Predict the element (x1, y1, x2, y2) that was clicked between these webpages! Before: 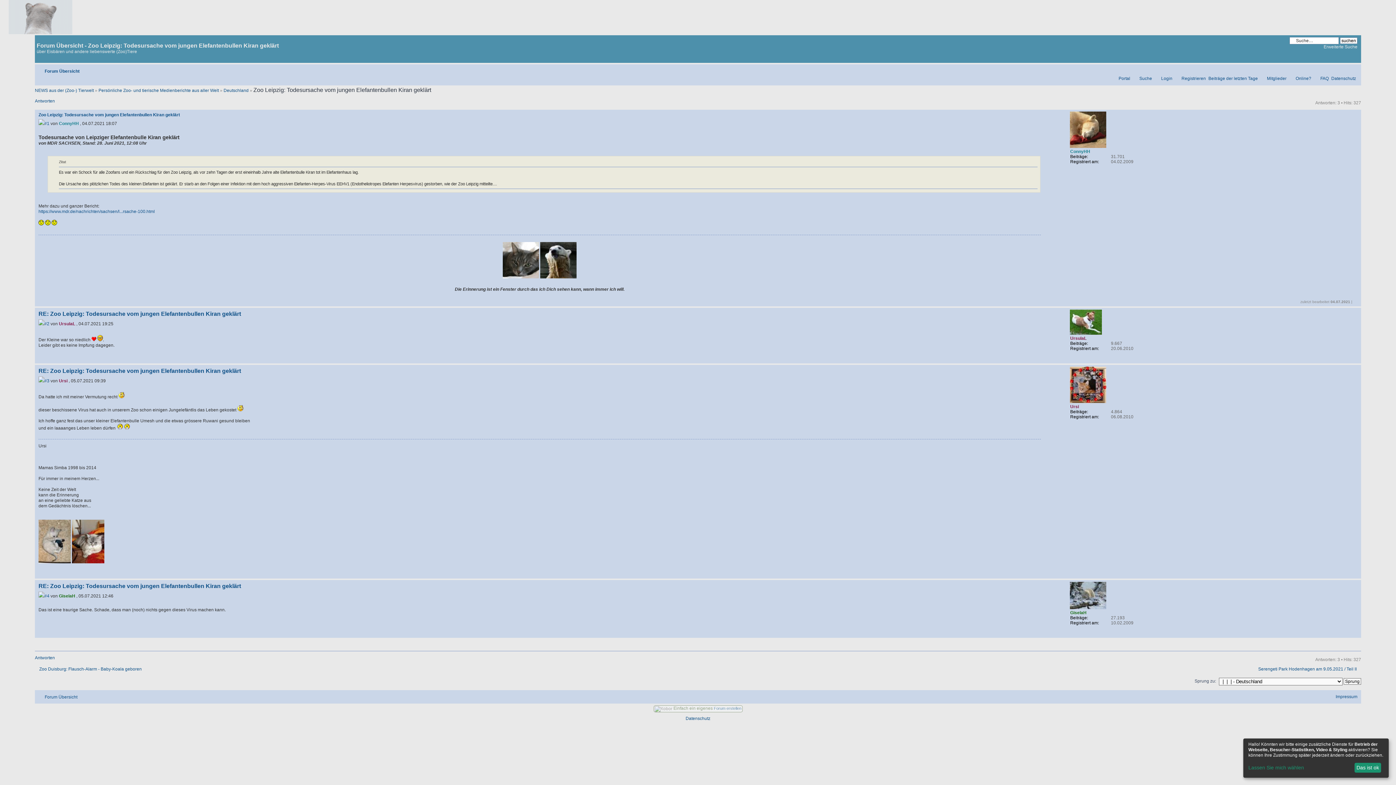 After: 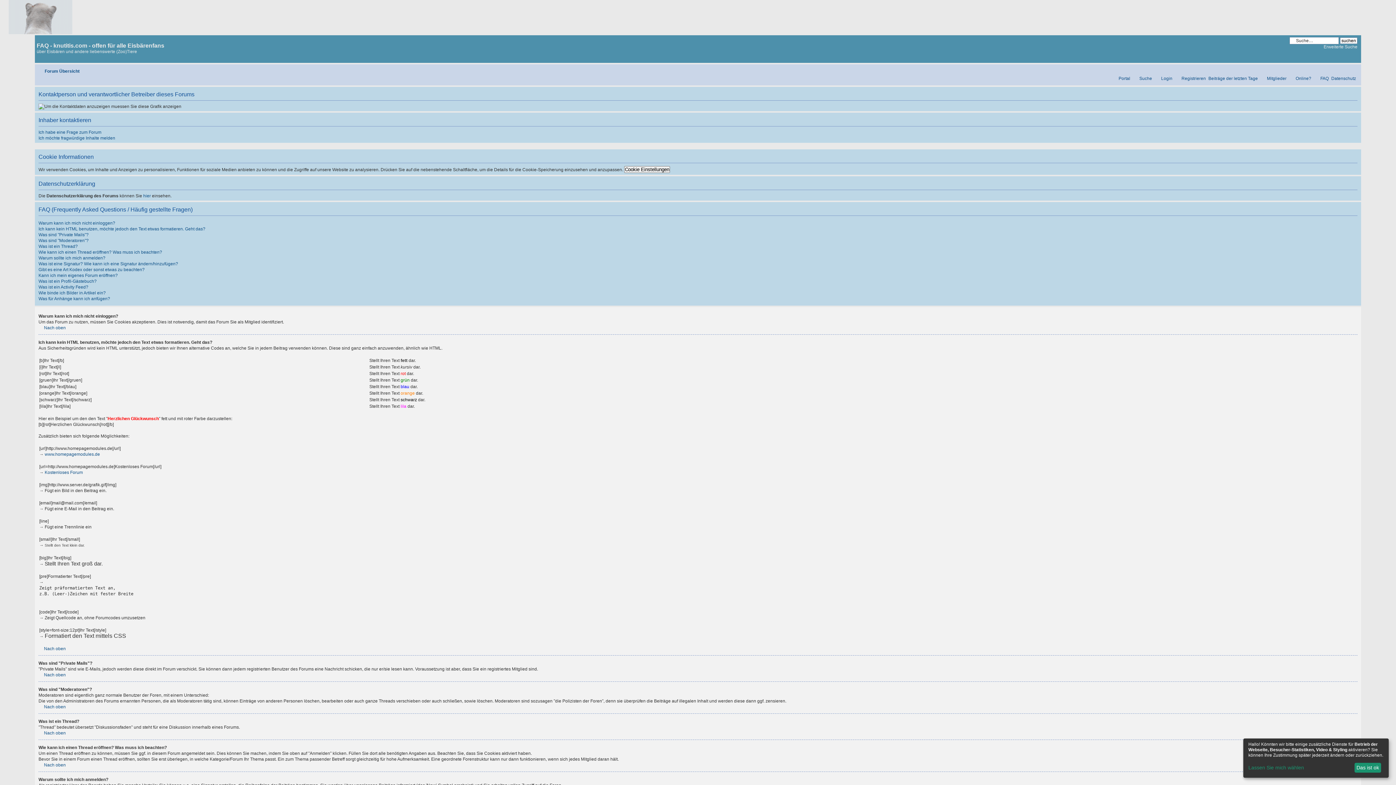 Action: label: FAQ bbox: (1314, 76, 1329, 81)